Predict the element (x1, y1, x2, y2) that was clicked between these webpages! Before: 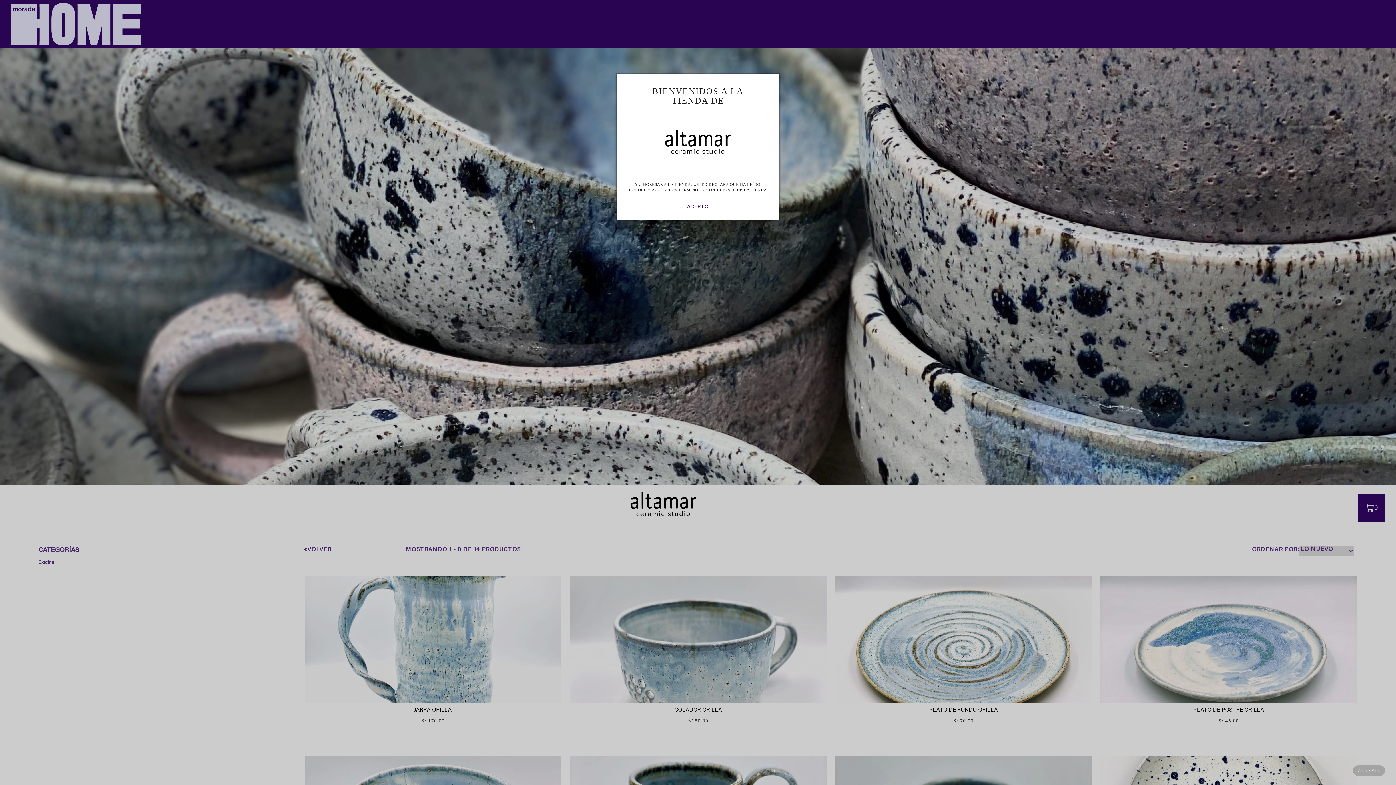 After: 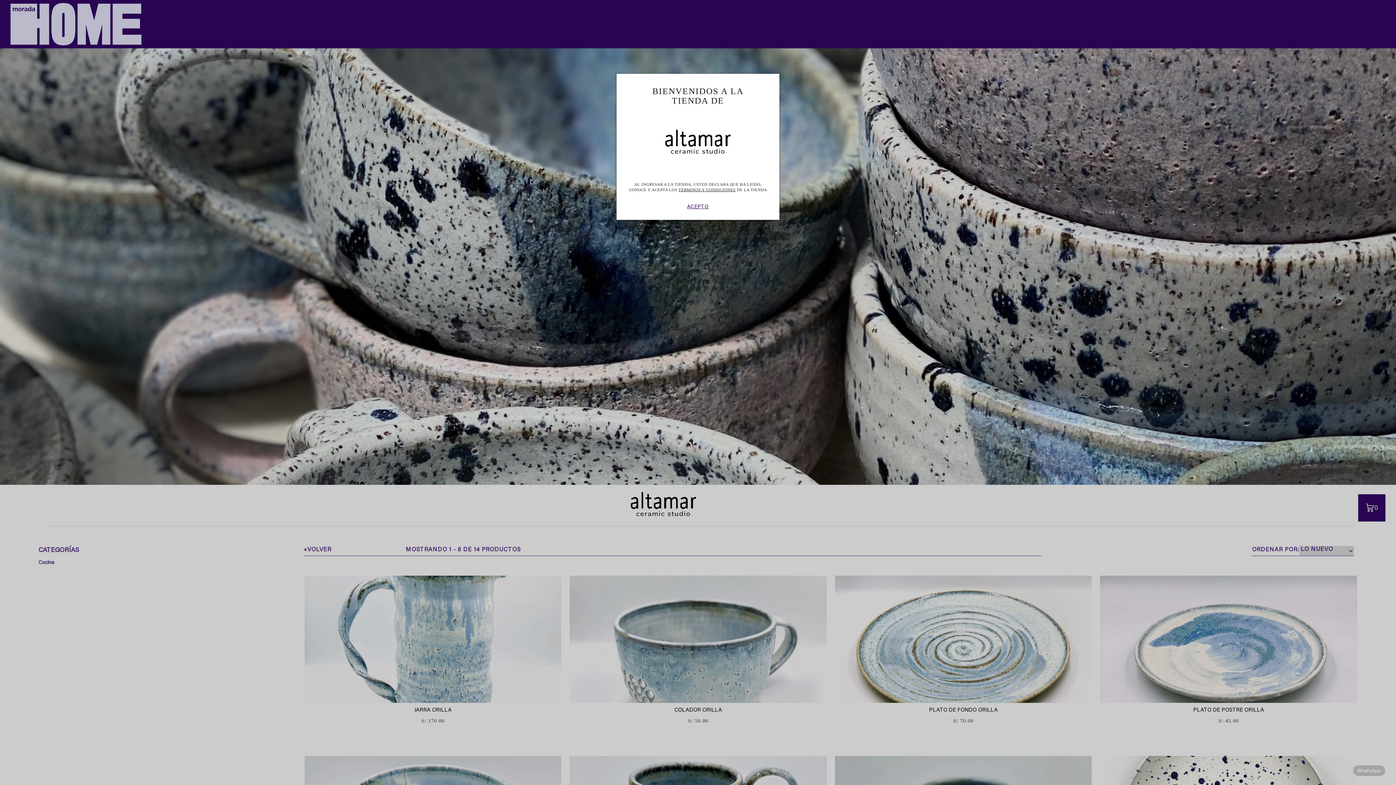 Action: bbox: (1353, 765, 1385, 776) label: WhatsApp